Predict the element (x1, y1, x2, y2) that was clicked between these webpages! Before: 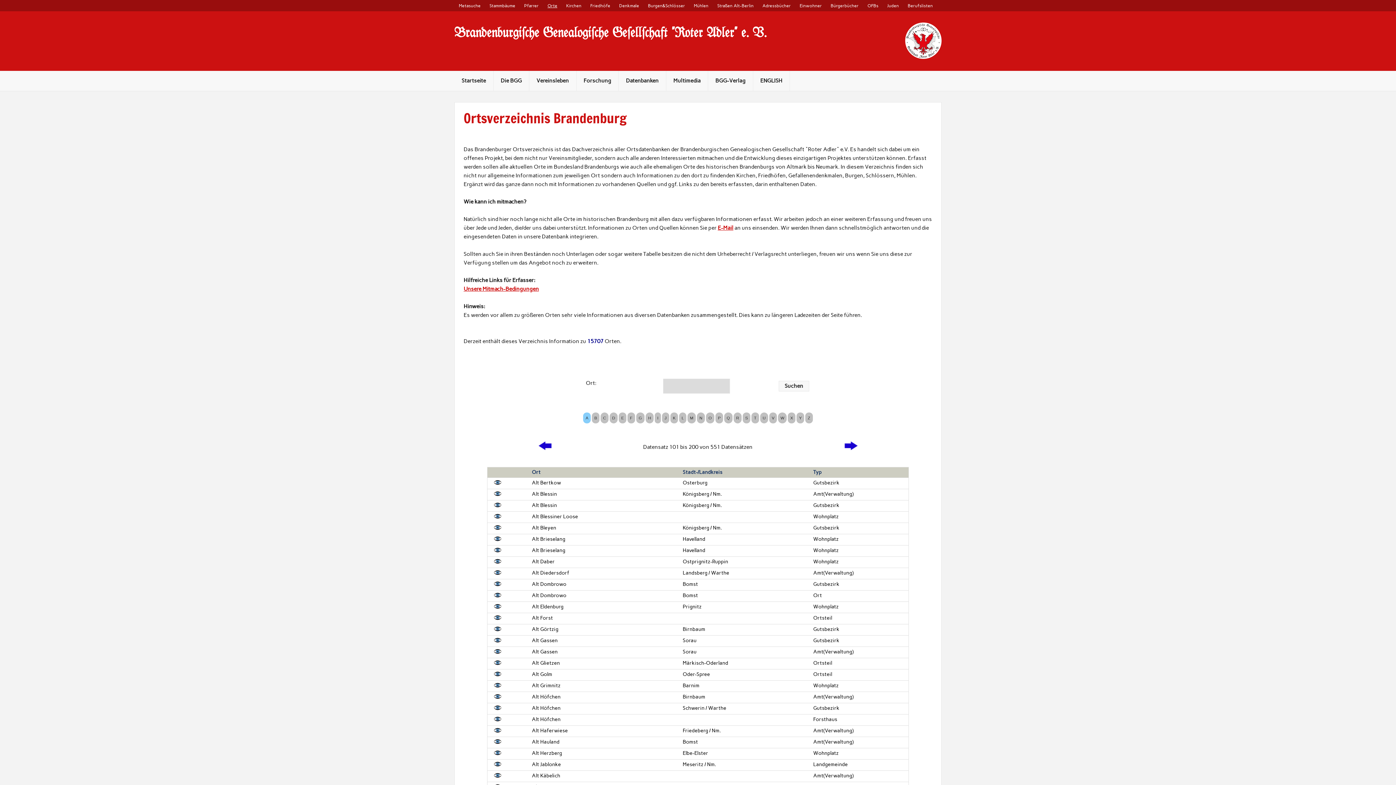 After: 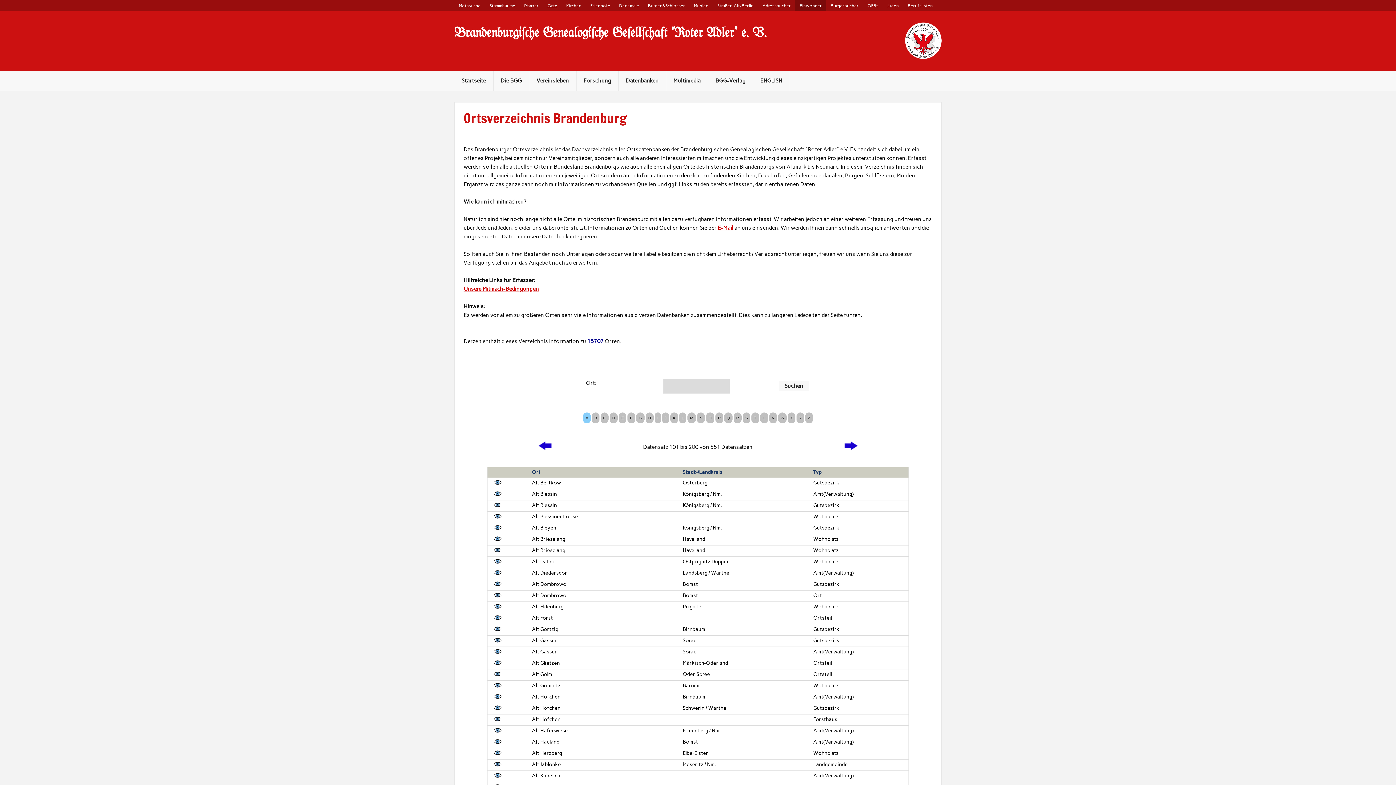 Action: label: Einwohner bbox: (795, 0, 826, 11)